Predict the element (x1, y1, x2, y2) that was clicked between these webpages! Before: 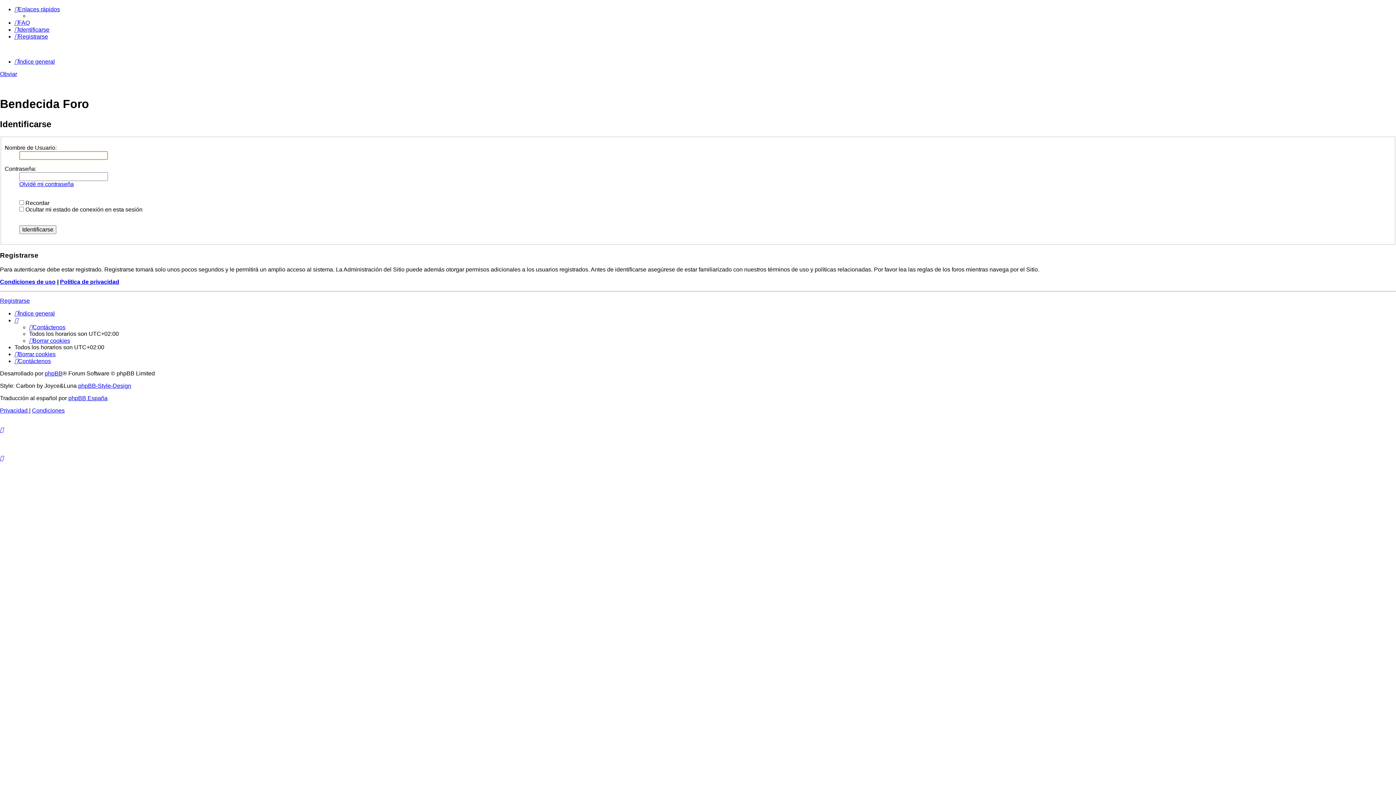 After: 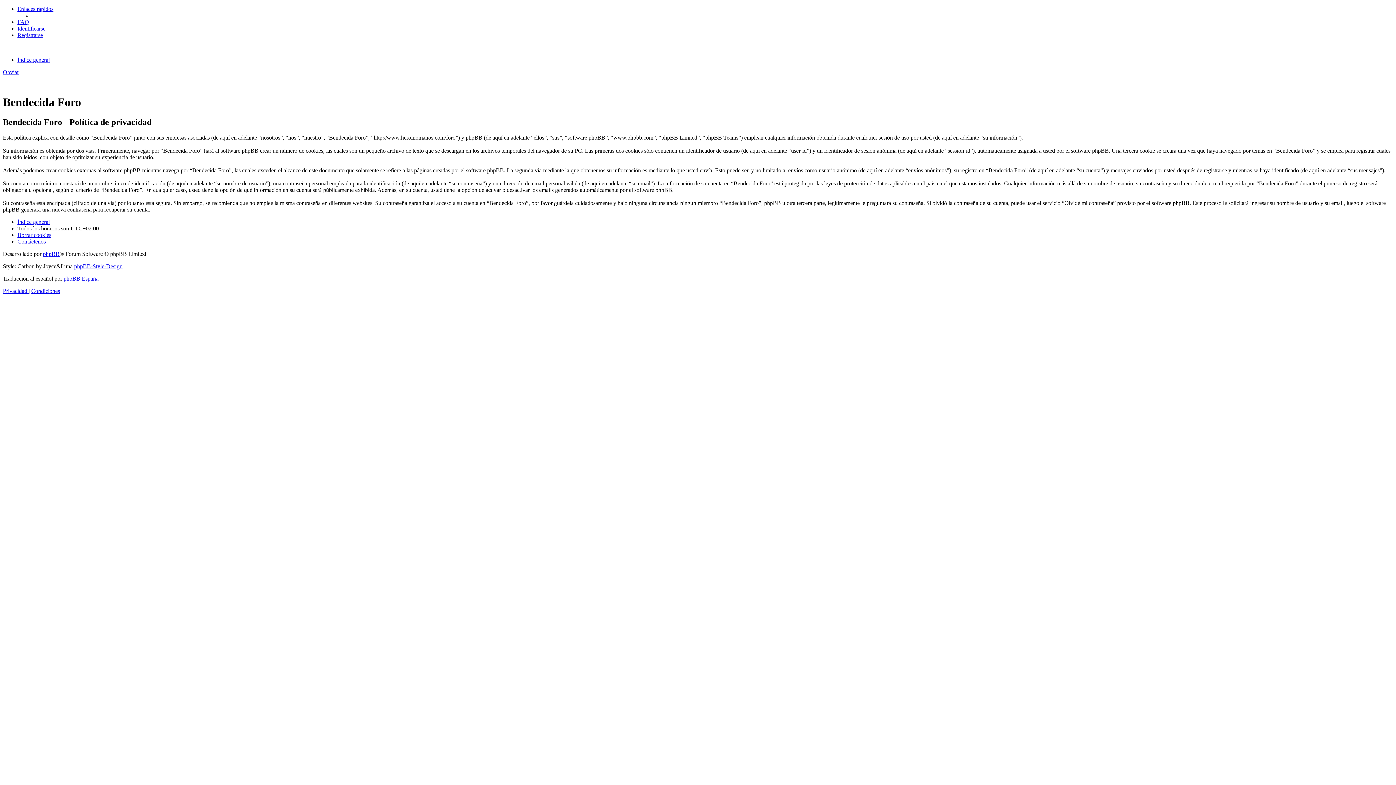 Action: bbox: (0, 407, 29, 413) label: Privacidad 